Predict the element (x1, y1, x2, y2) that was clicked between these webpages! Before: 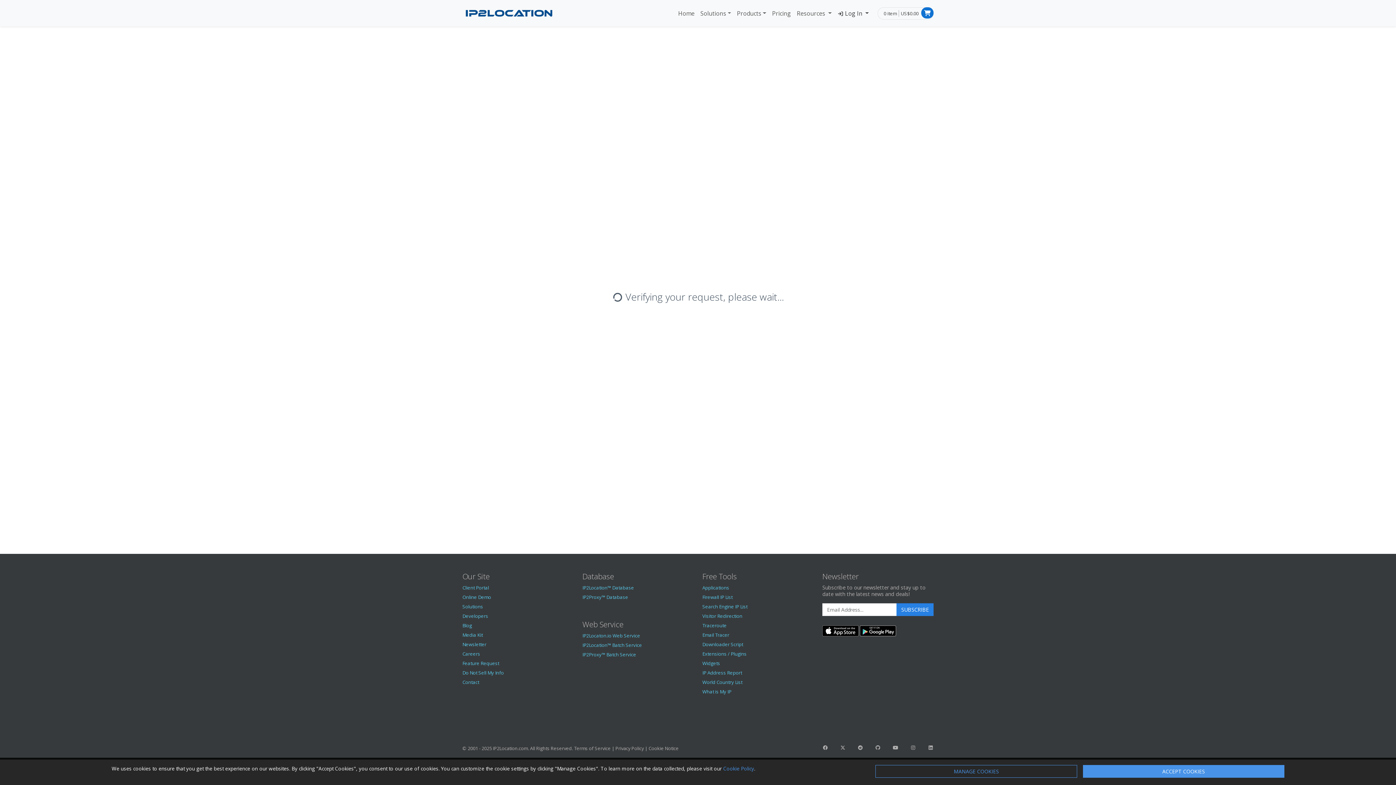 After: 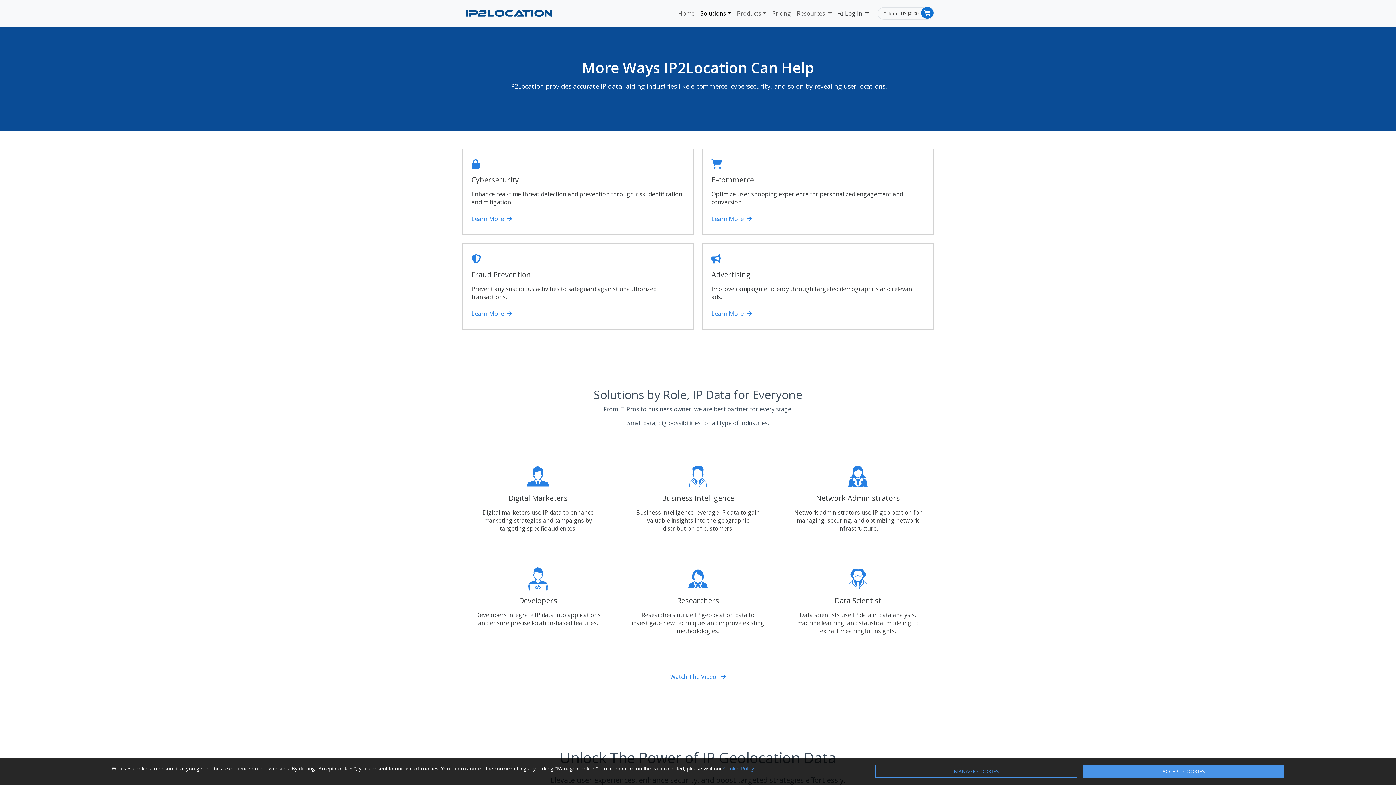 Action: label: Solutions bbox: (697, 6, 734, 20)